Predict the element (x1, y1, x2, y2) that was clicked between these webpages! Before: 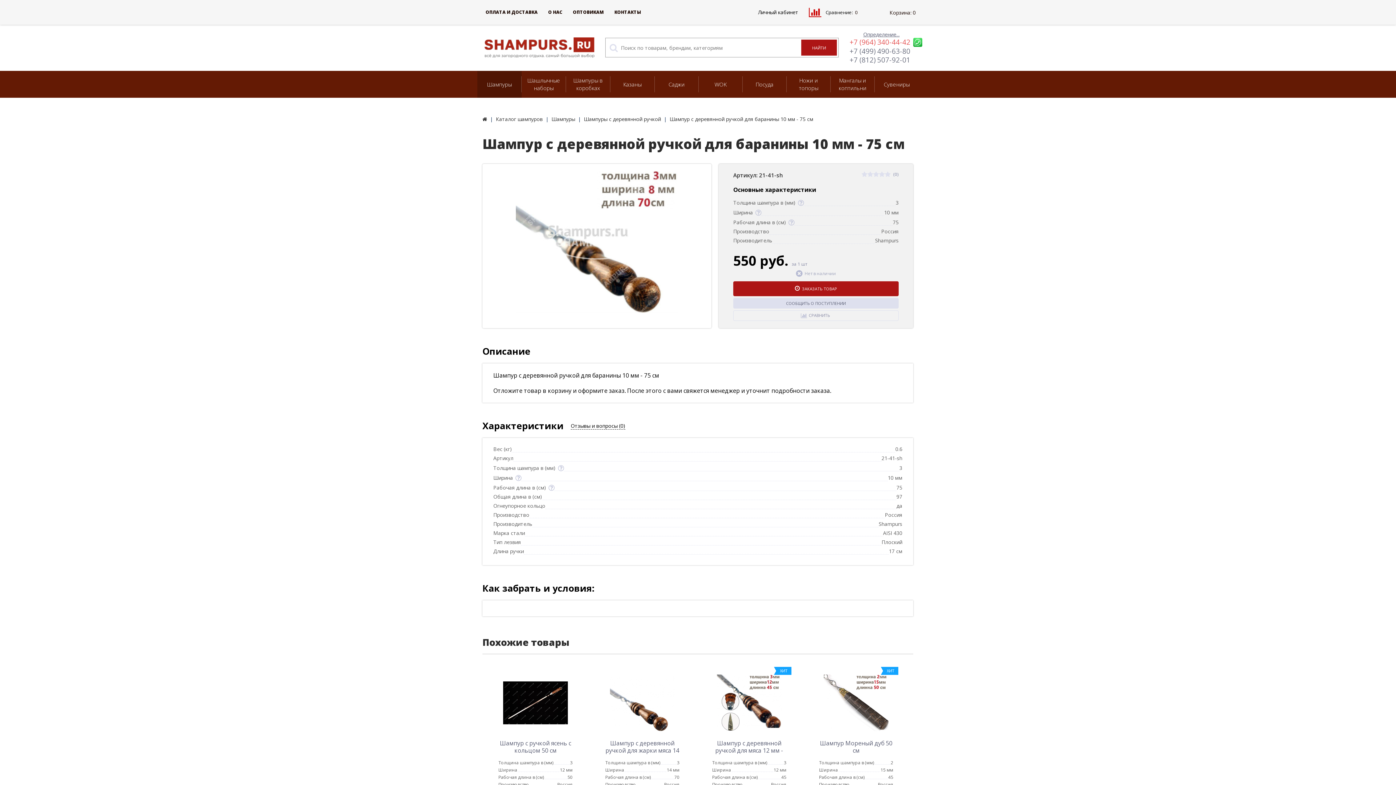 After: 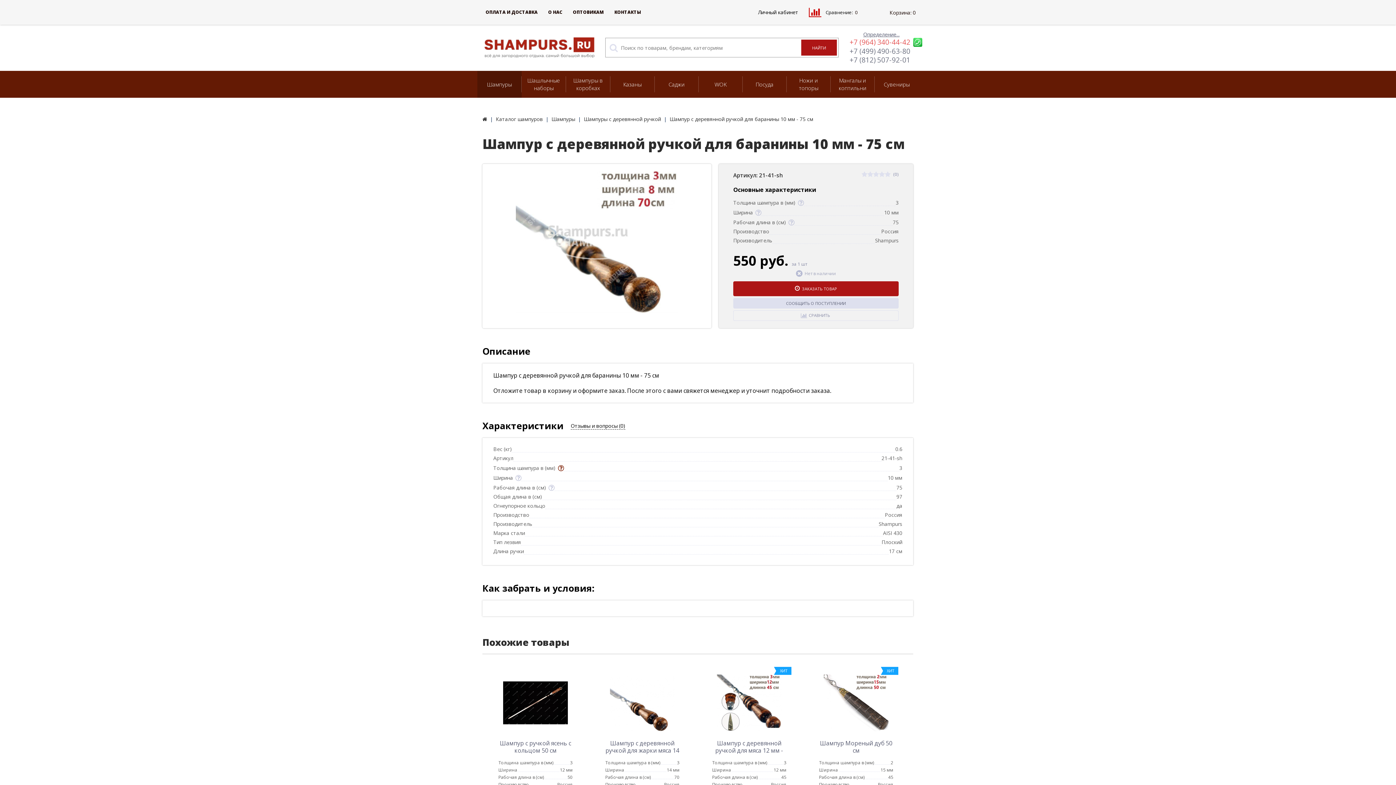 Action: bbox: (558, 465, 564, 472)